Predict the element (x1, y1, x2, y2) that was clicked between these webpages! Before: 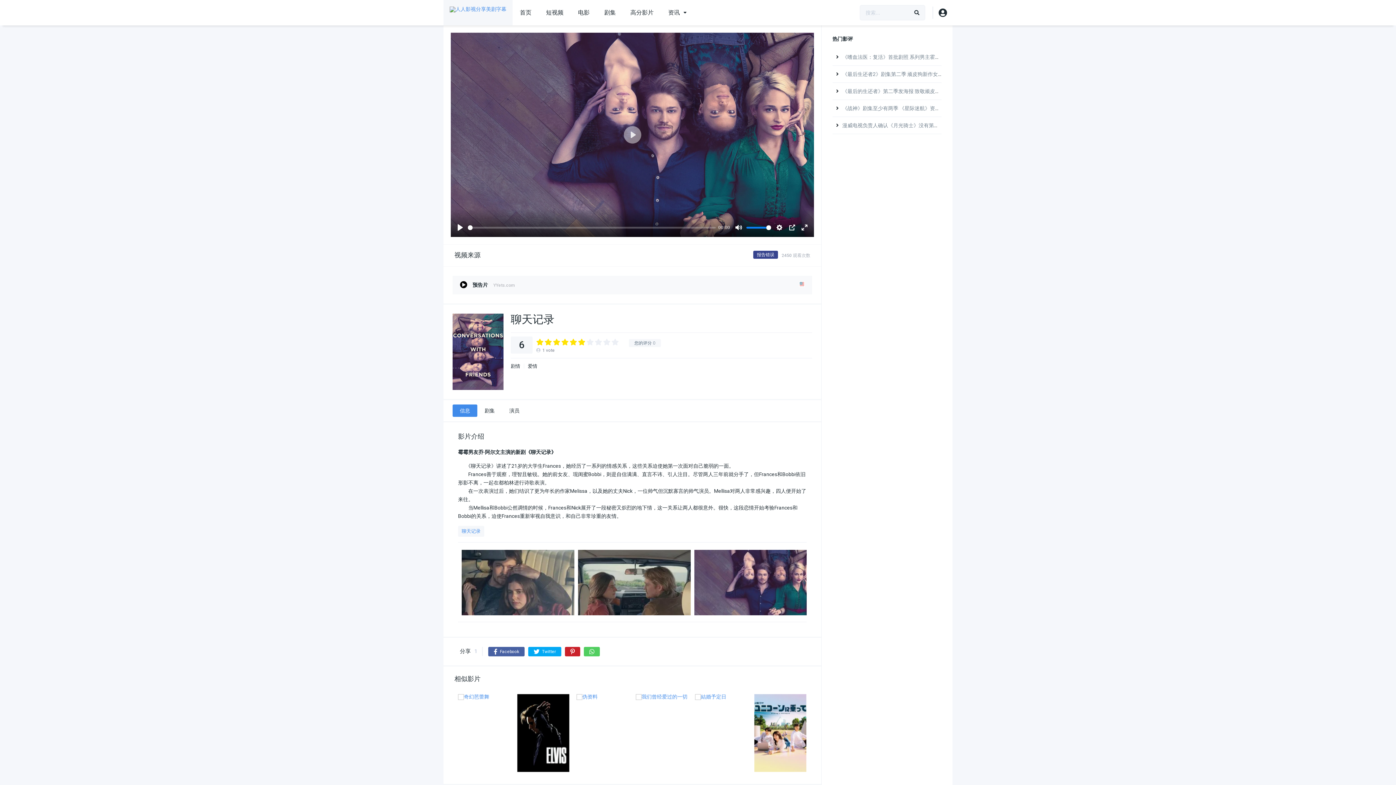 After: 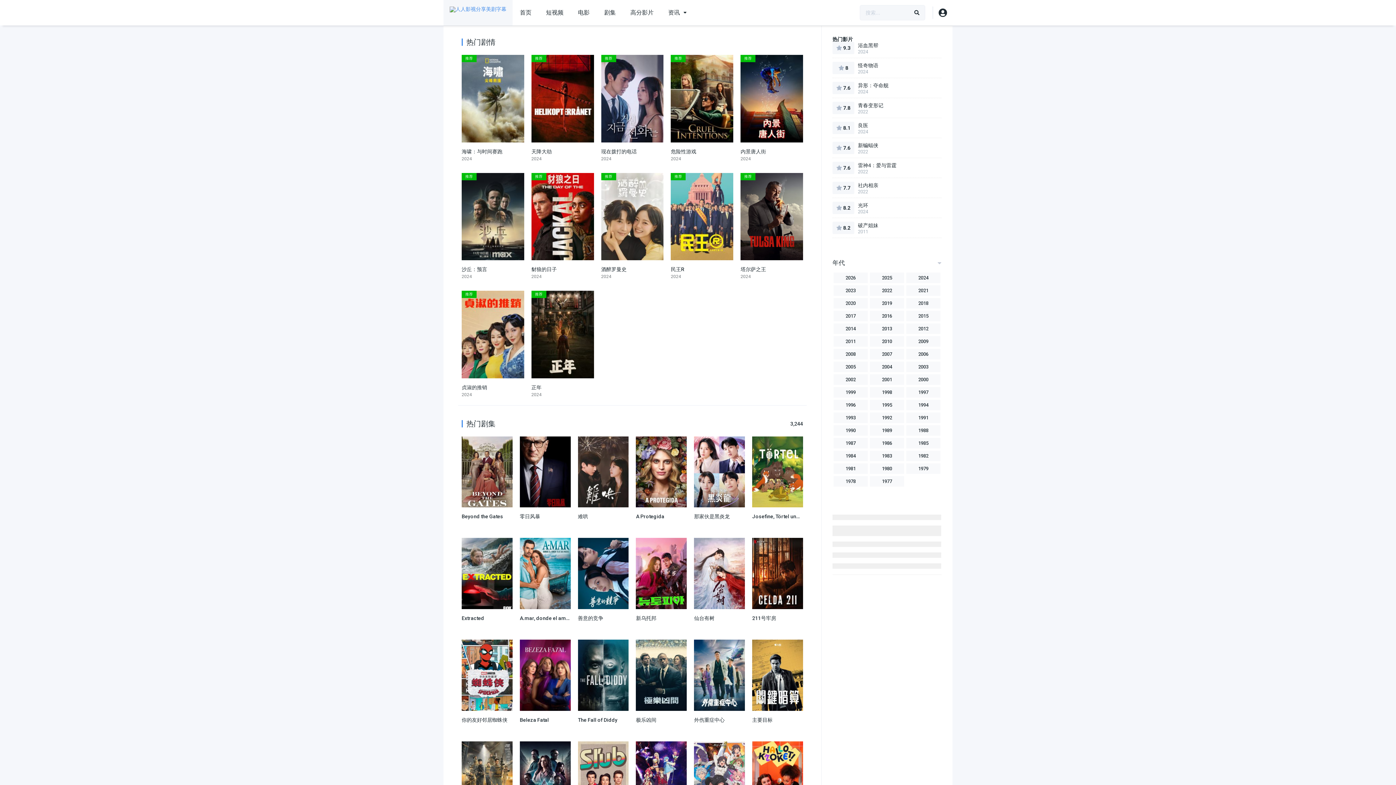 Action: bbox: (597, 0, 623, 25) label: 剧集